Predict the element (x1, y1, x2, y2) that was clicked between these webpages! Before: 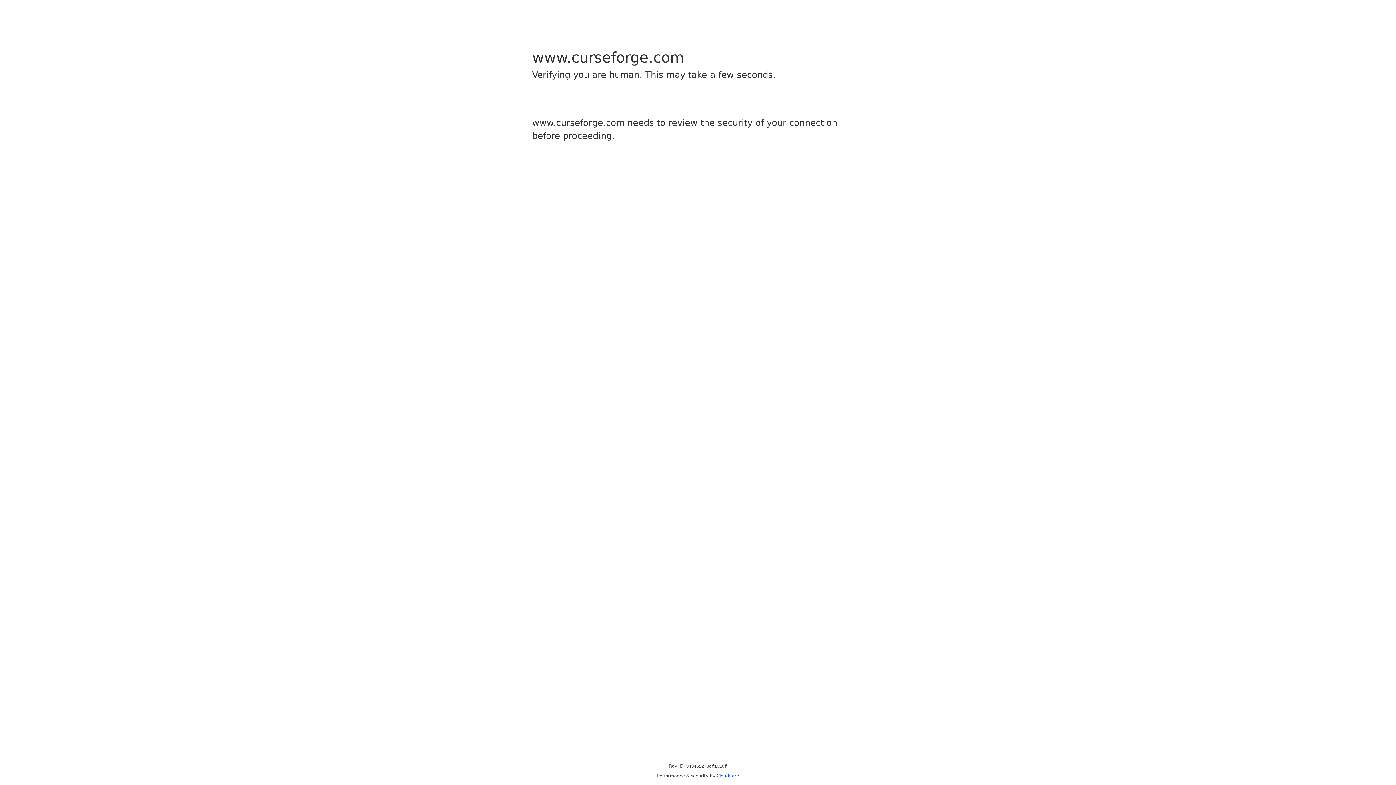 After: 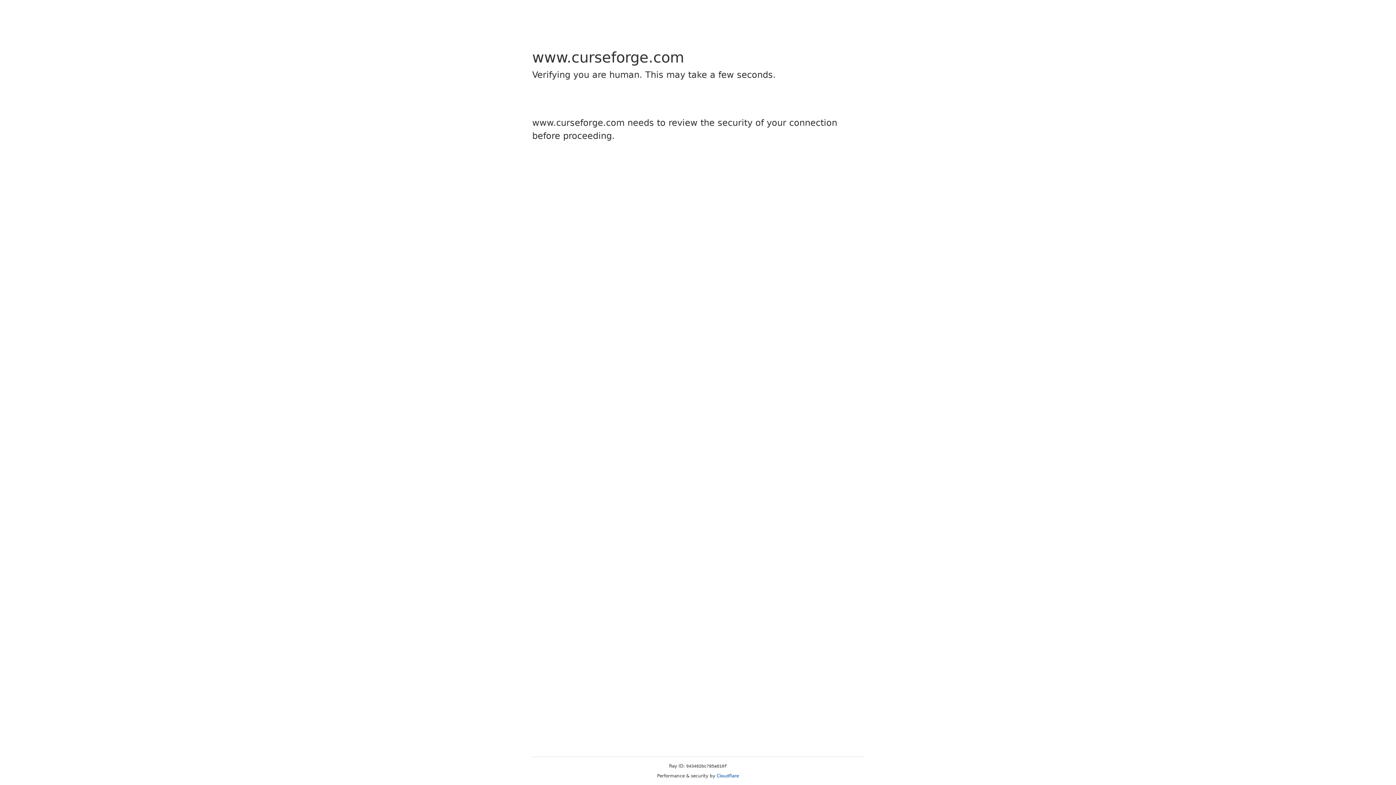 Action: label: Cloudflare bbox: (716, 773, 739, 778)